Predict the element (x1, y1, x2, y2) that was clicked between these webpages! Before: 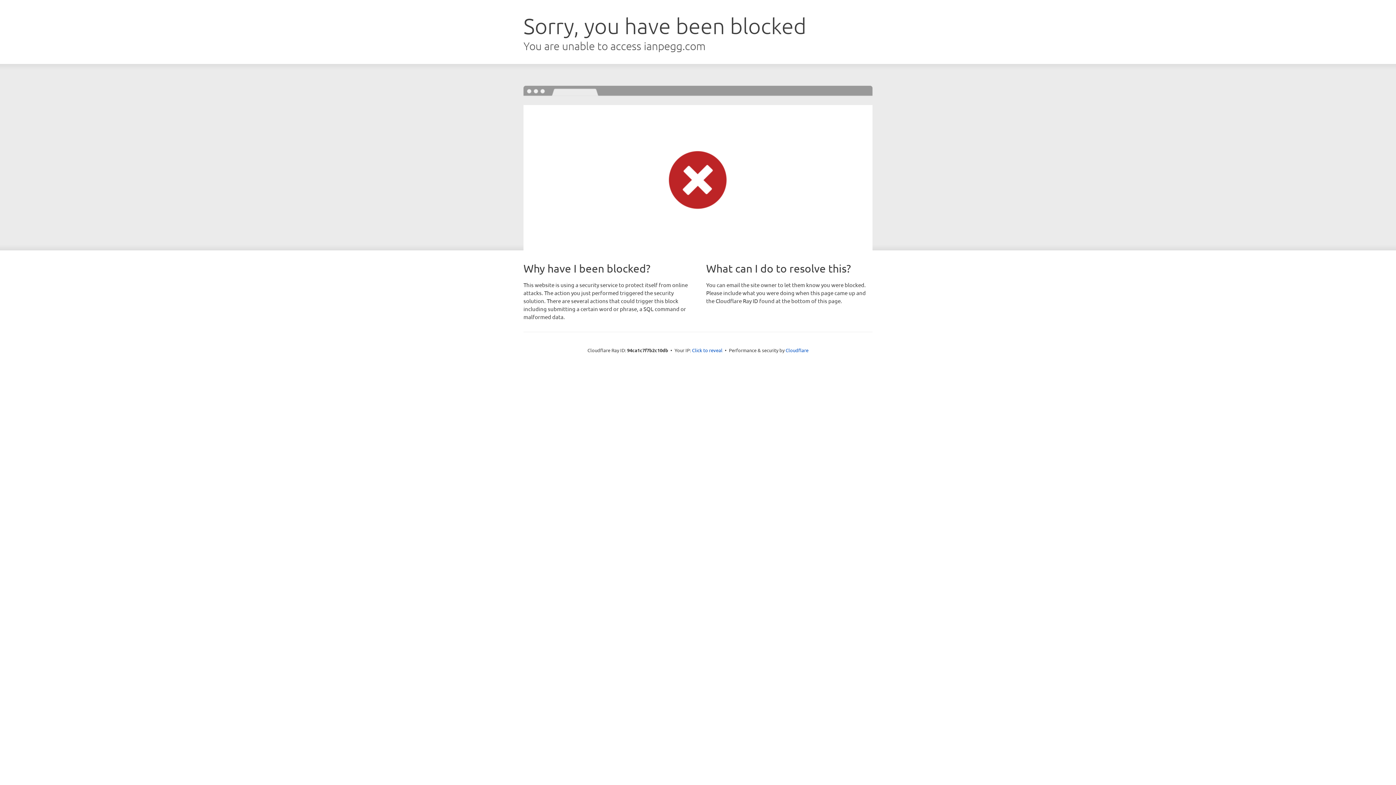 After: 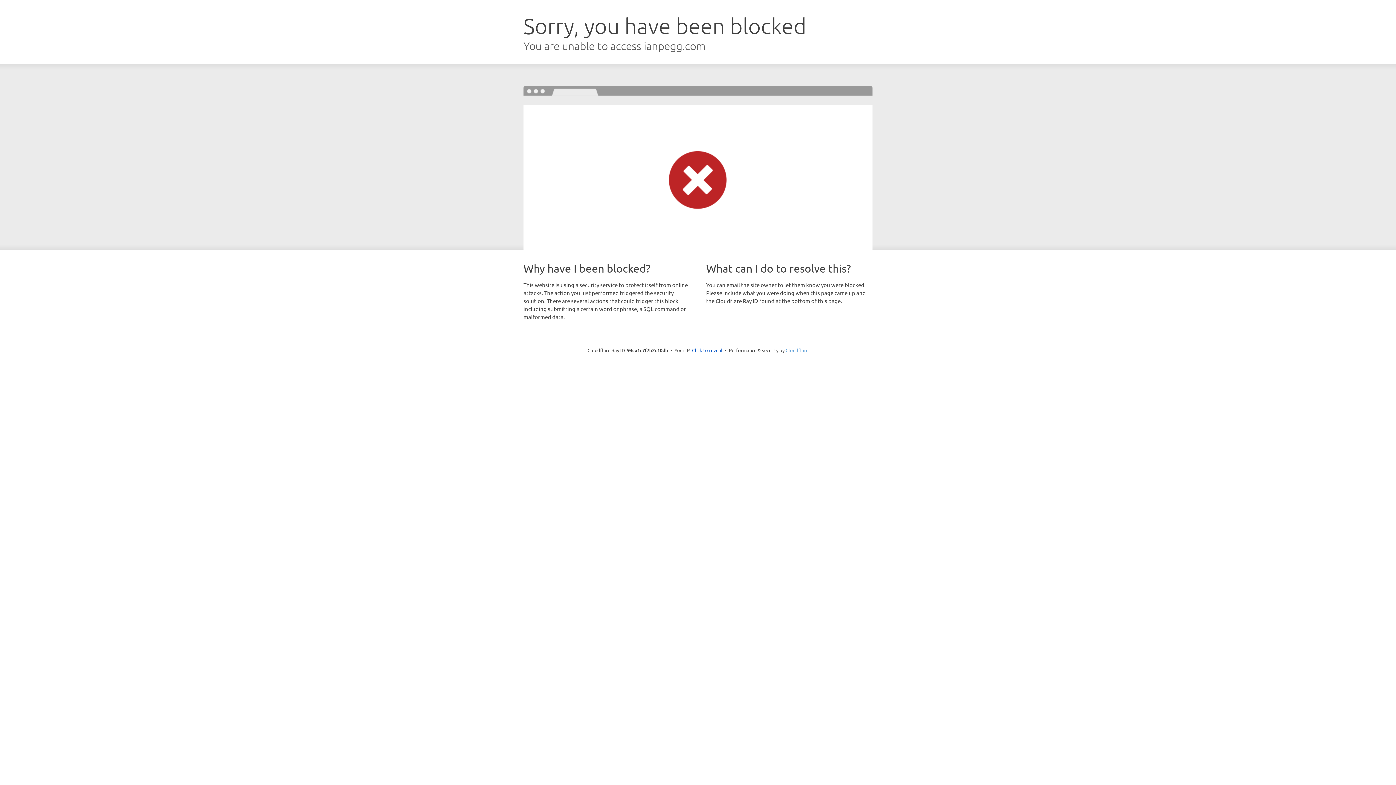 Action: label: Cloudflare bbox: (785, 347, 808, 353)